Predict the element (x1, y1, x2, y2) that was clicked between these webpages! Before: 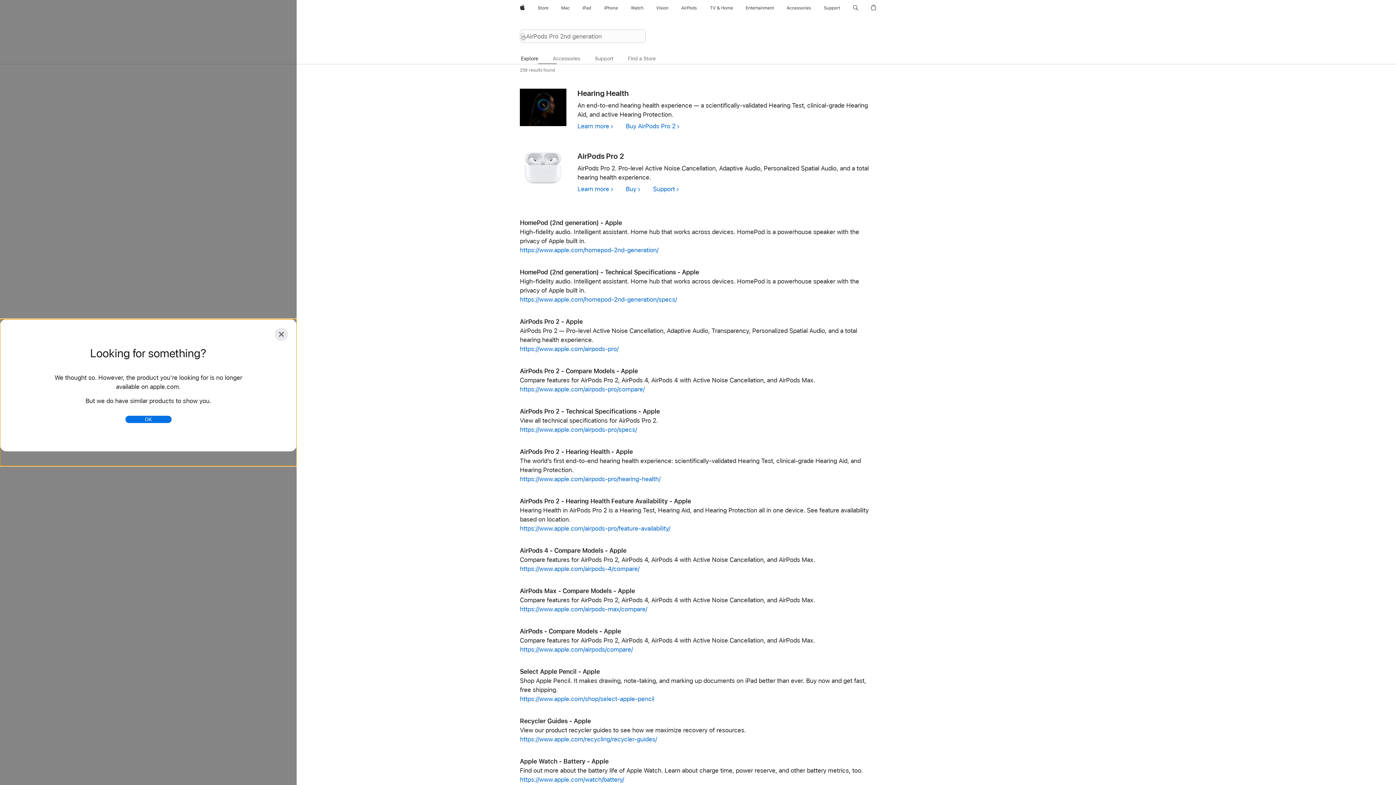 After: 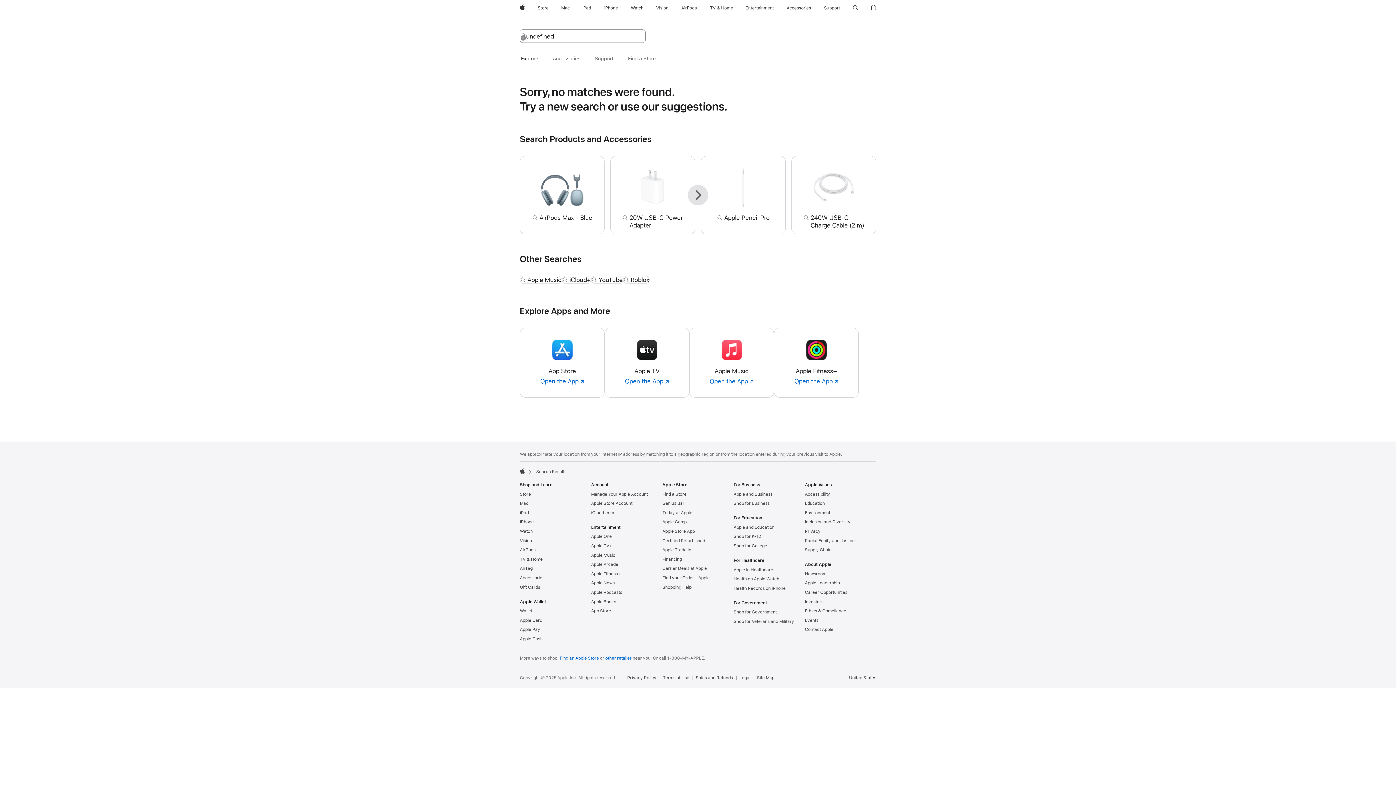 Action: label: https://www.apple.com/airpods-pro/specs/ bbox: (520, 426, 637, 433)